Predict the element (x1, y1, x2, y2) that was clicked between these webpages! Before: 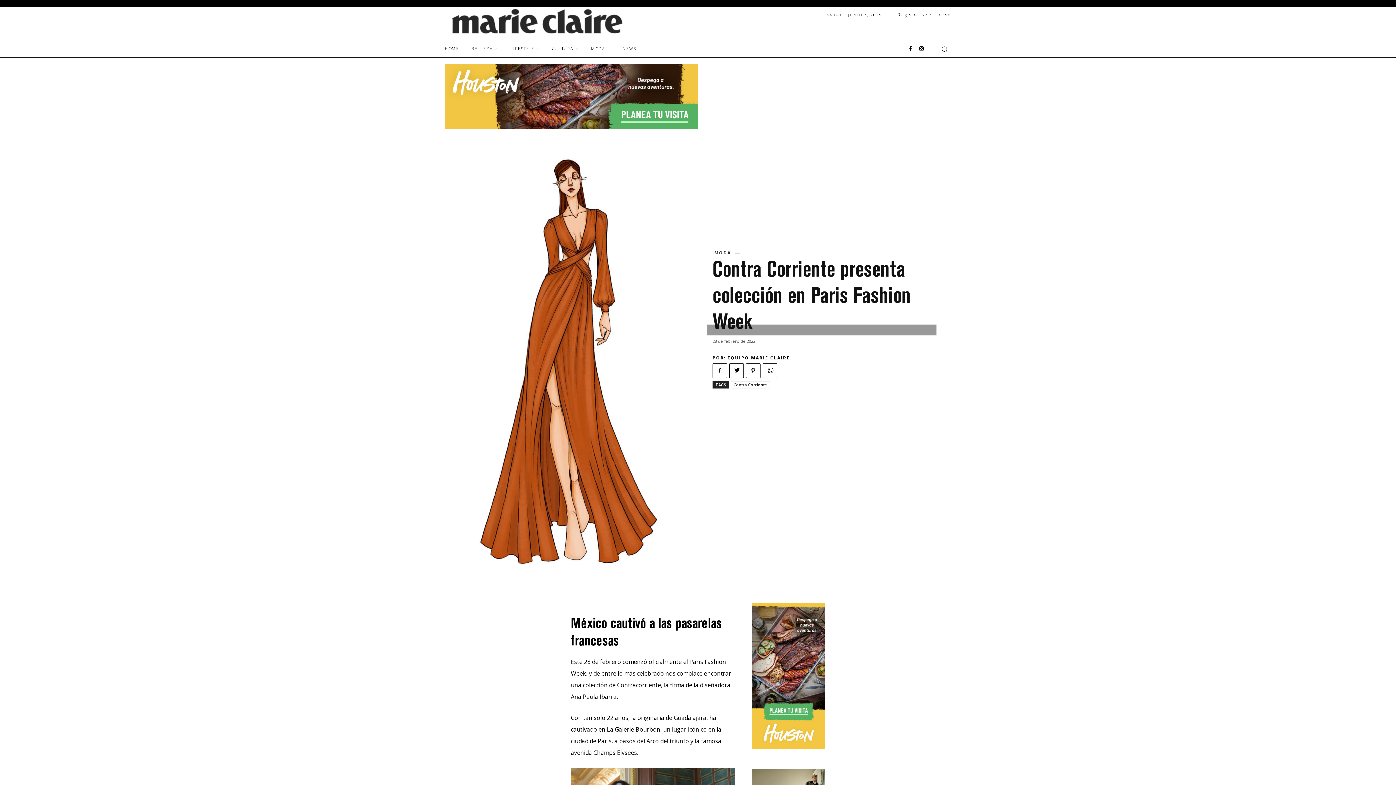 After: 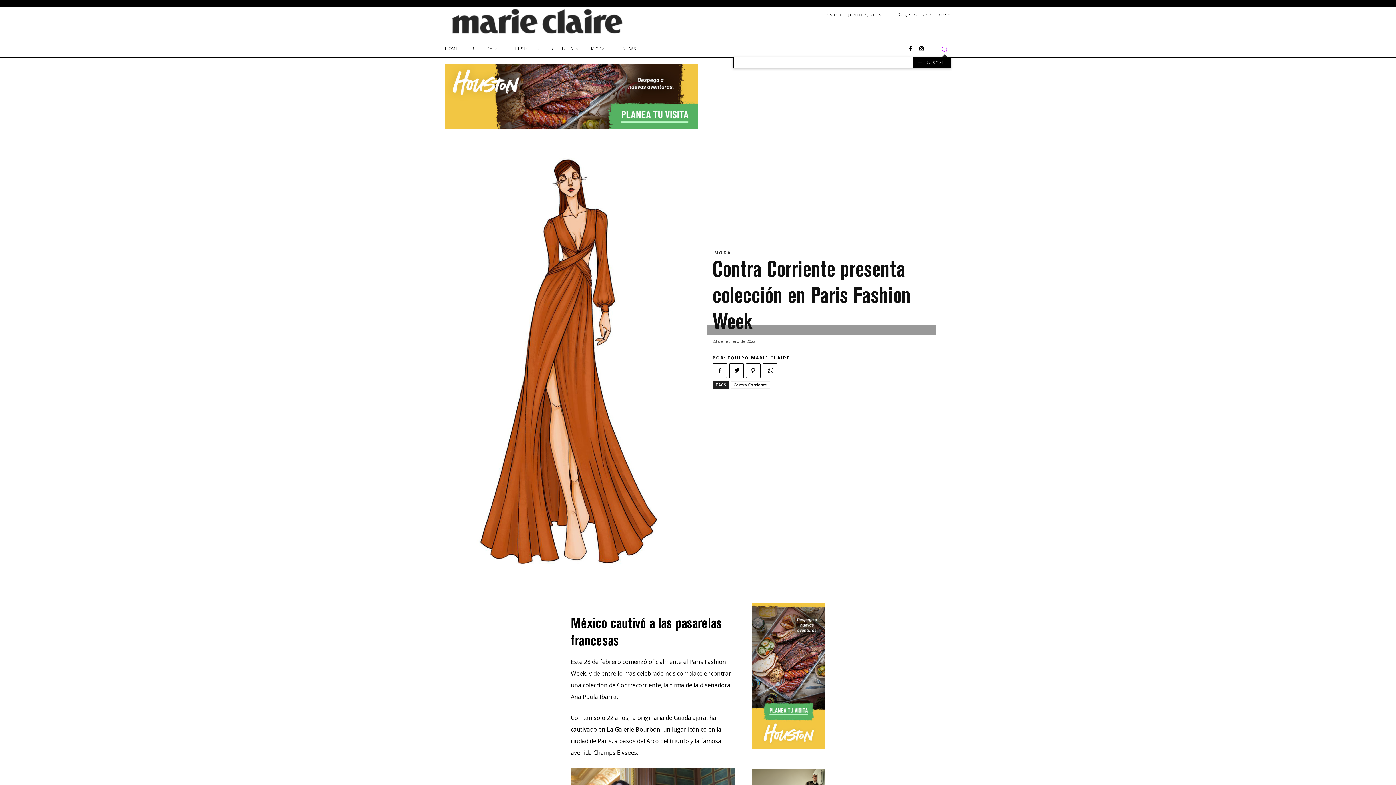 Action: label: Search bbox: (938, 42, 951, 55)